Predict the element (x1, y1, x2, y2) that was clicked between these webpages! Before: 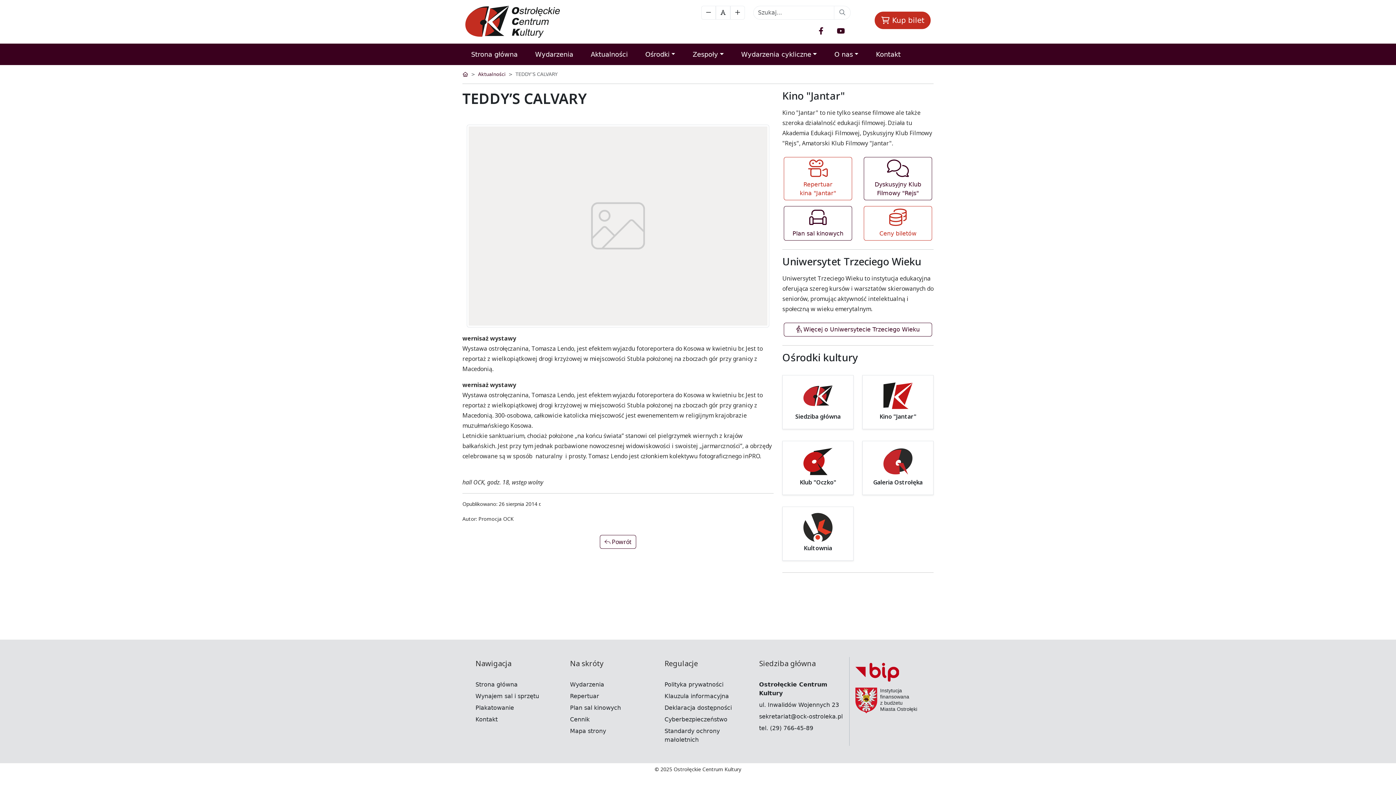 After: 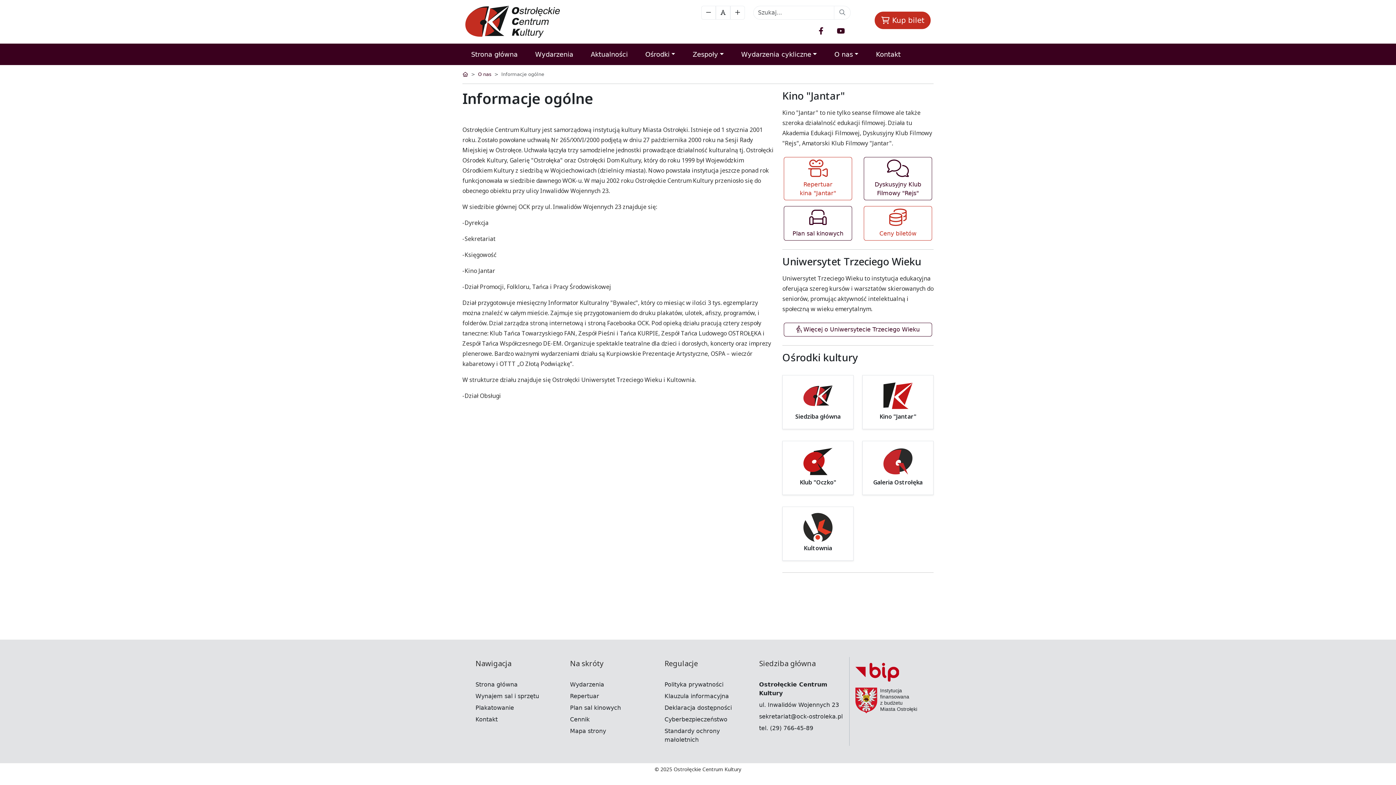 Action: bbox: (788, 413, 847, 420) label: Siedziba główna